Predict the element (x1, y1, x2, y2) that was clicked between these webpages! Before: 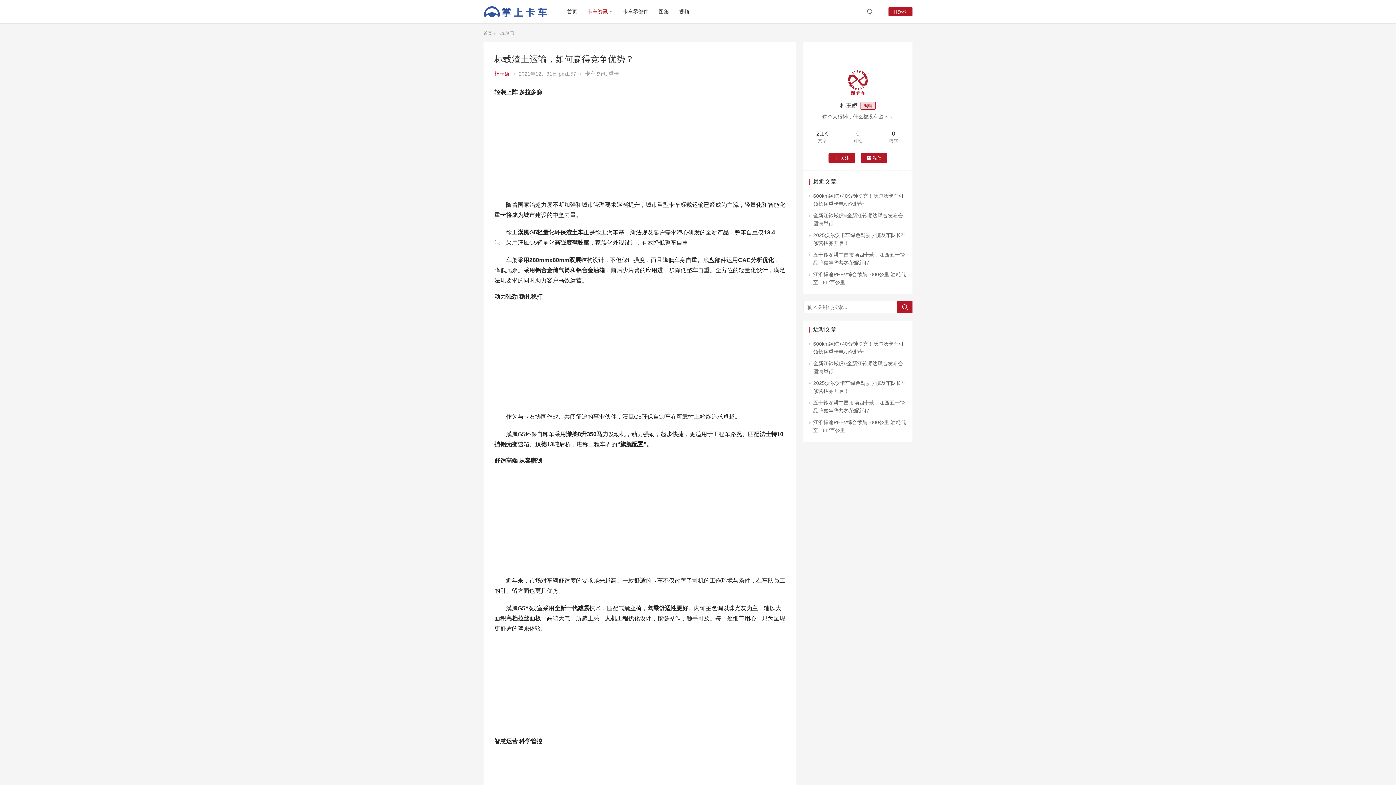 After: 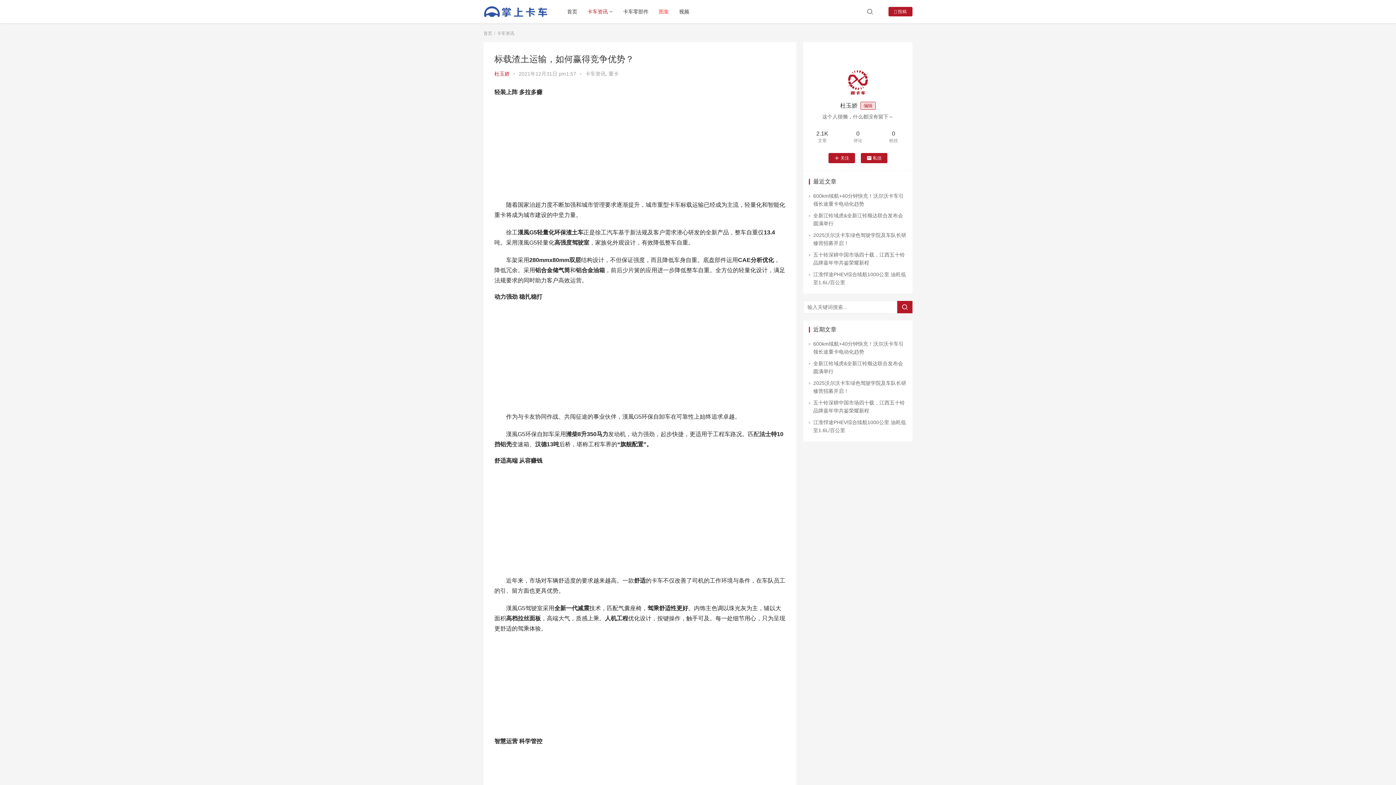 Action: bbox: (653, 0, 674, 23) label: 图集